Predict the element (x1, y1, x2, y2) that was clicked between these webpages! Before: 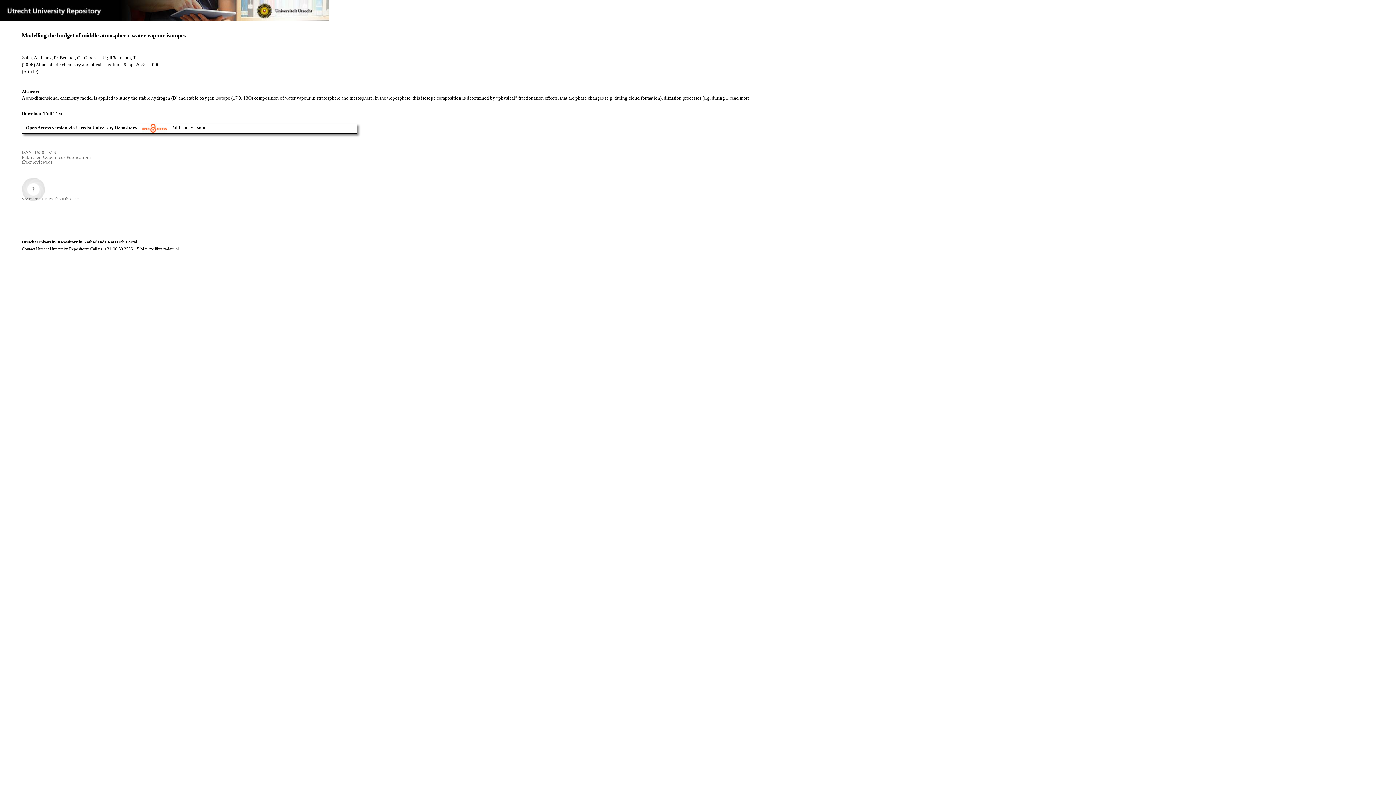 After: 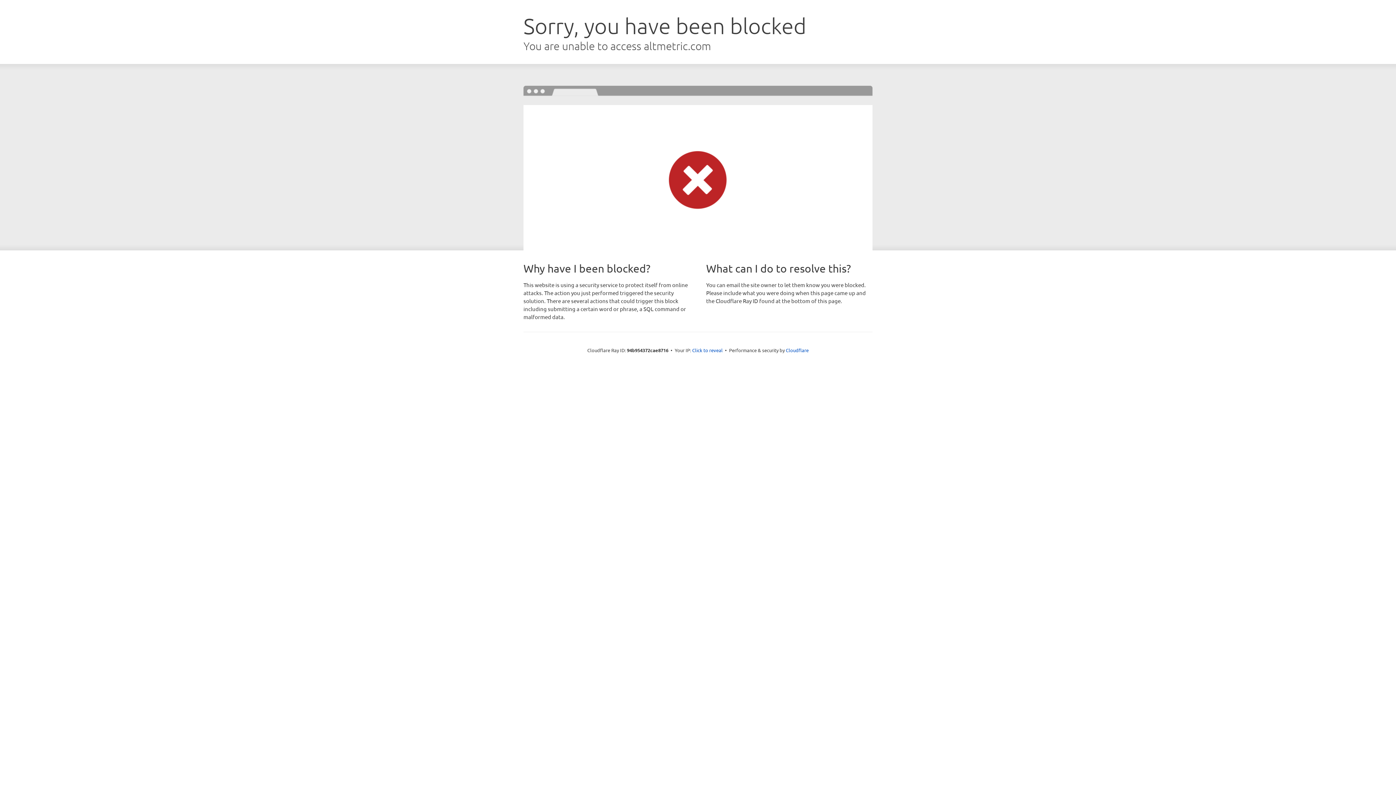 Action: bbox: (21, 177, 45, 200)